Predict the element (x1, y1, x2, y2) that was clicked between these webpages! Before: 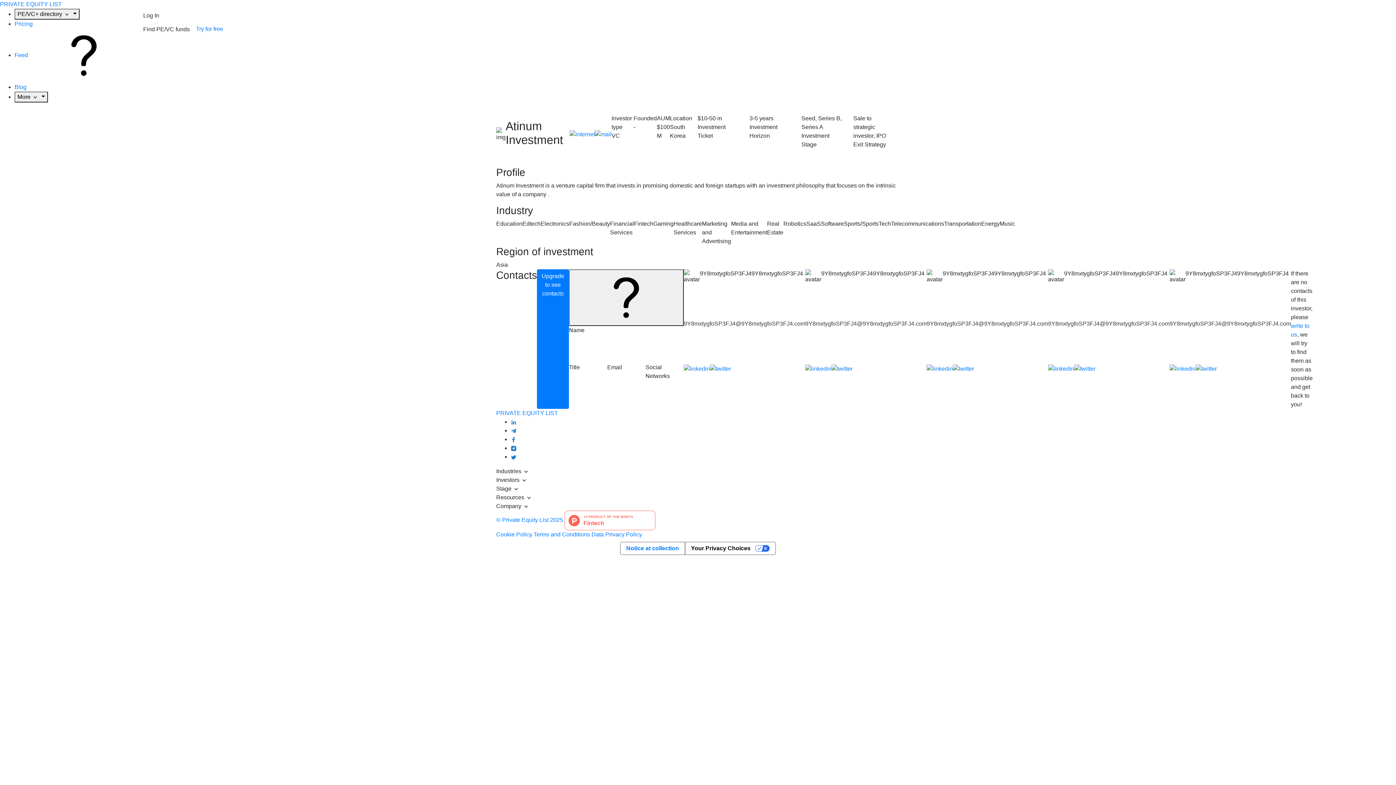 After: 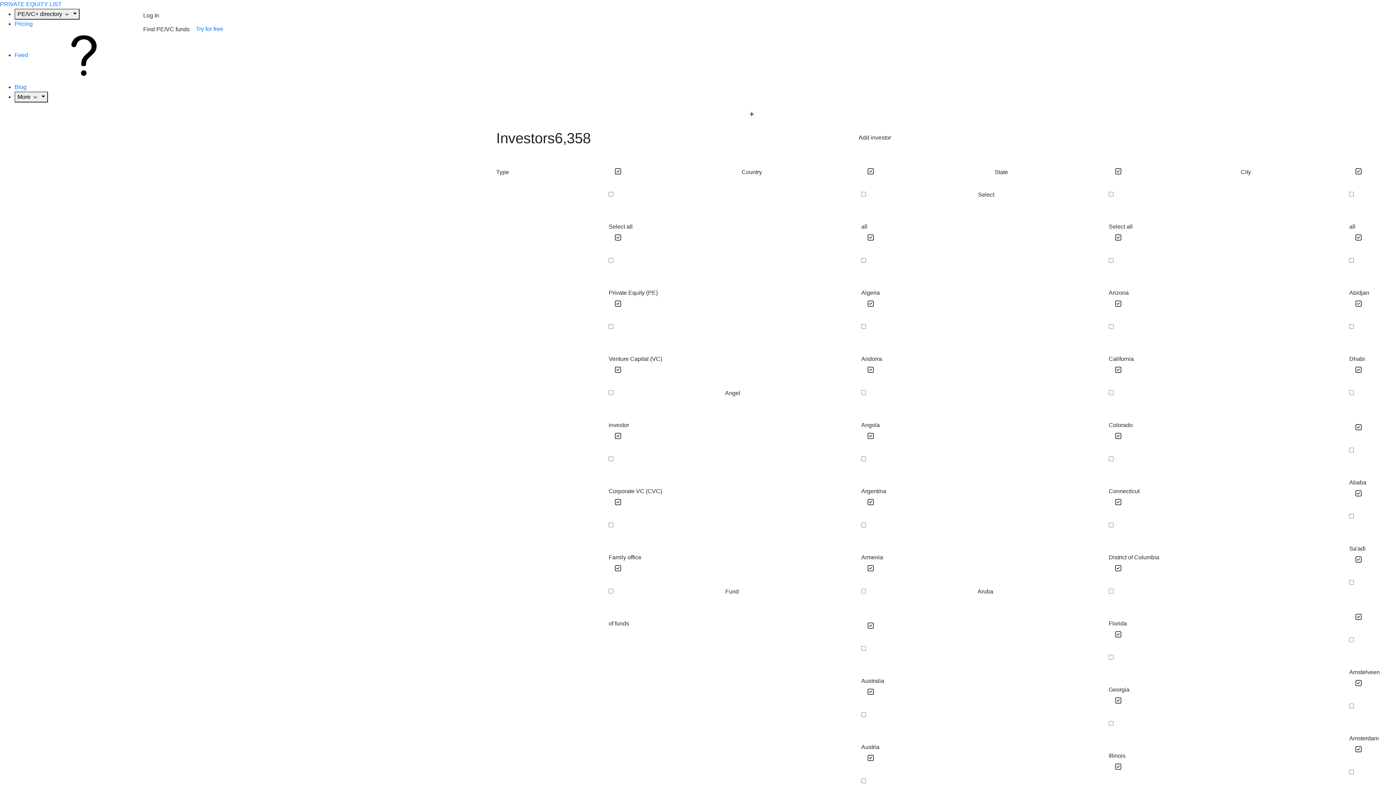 Action: label: Find PE/VC funds bbox: (138, 22, 194, 36)